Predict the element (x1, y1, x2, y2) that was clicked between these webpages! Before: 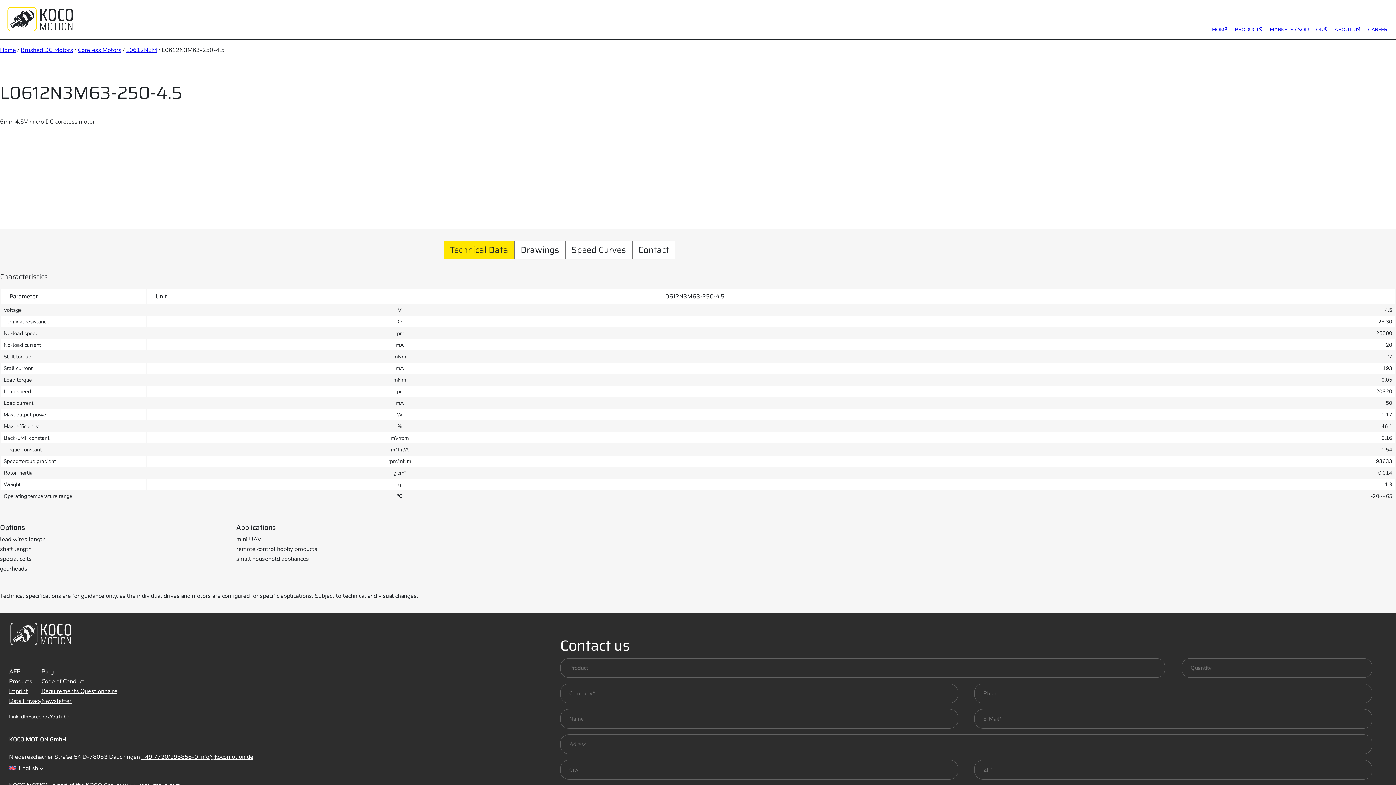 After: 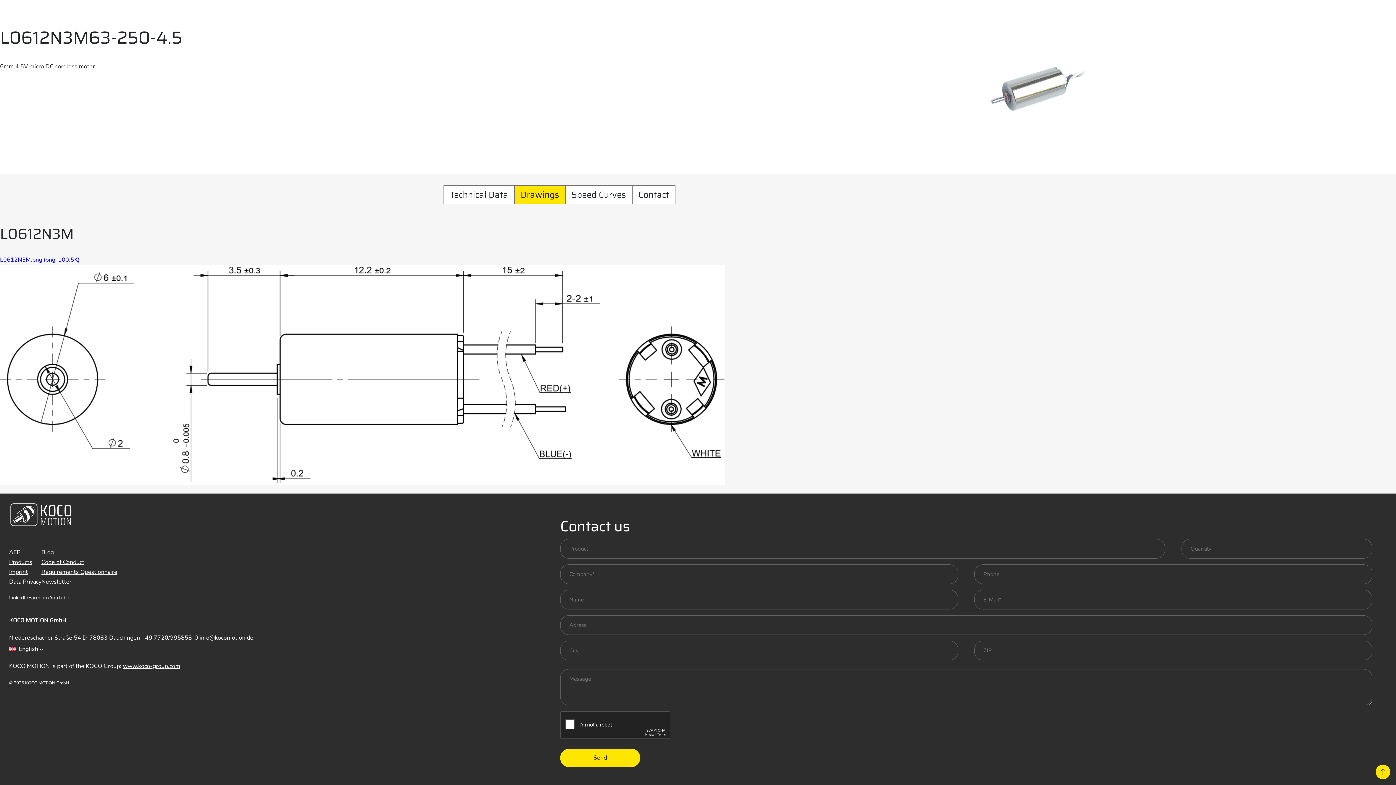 Action: bbox: (514, 240, 565, 259) label: Drawings